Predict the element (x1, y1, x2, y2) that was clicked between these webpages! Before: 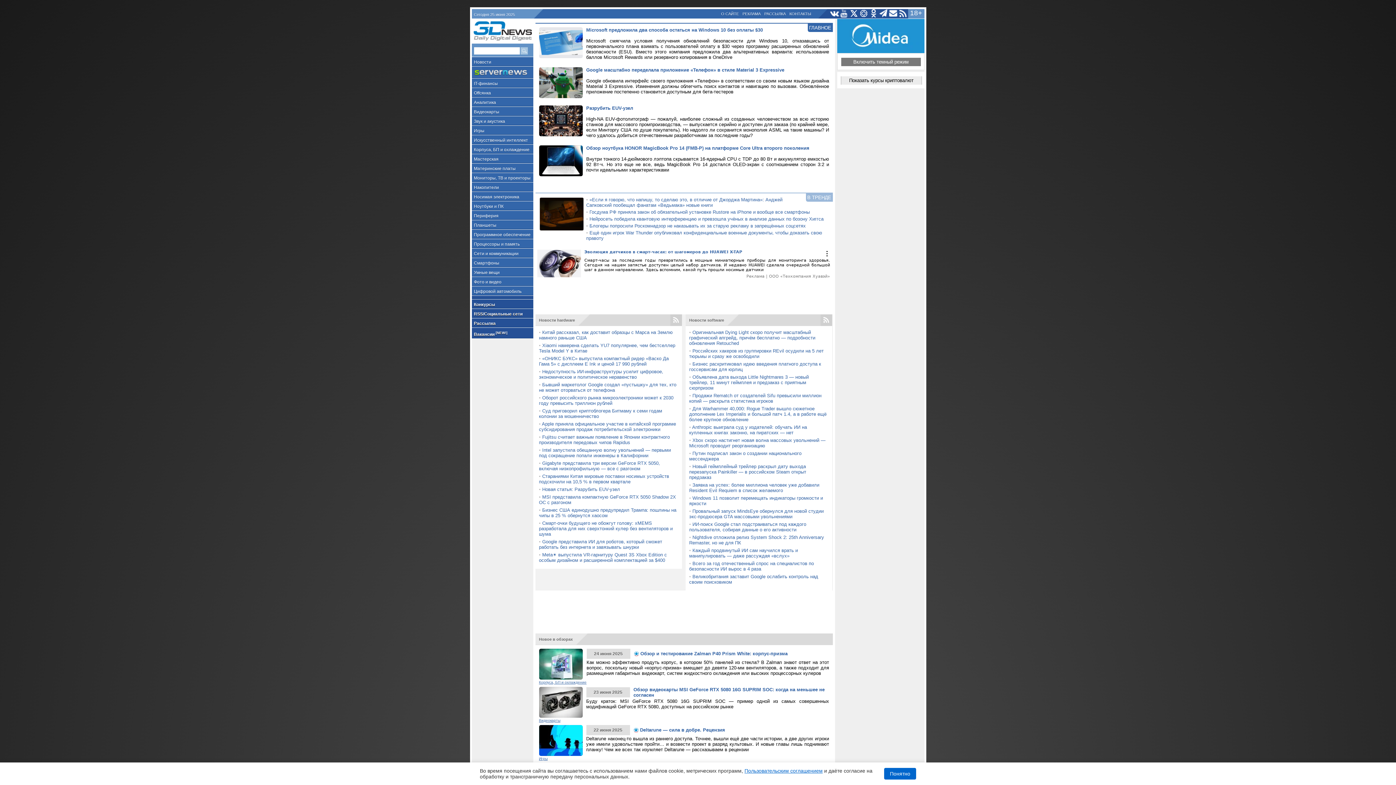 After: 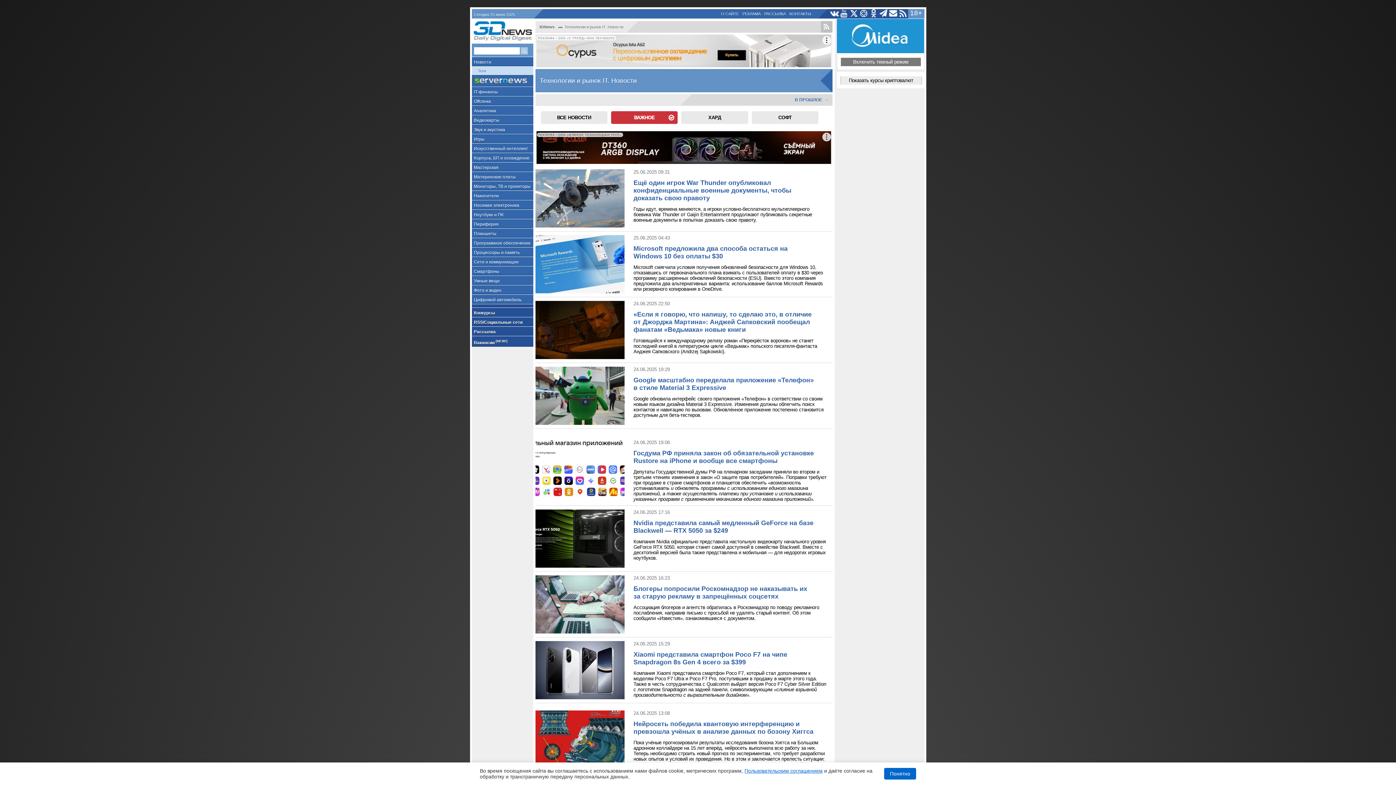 Action: bbox: (809, 25, 831, 30) label: ГЛАВНОЕ